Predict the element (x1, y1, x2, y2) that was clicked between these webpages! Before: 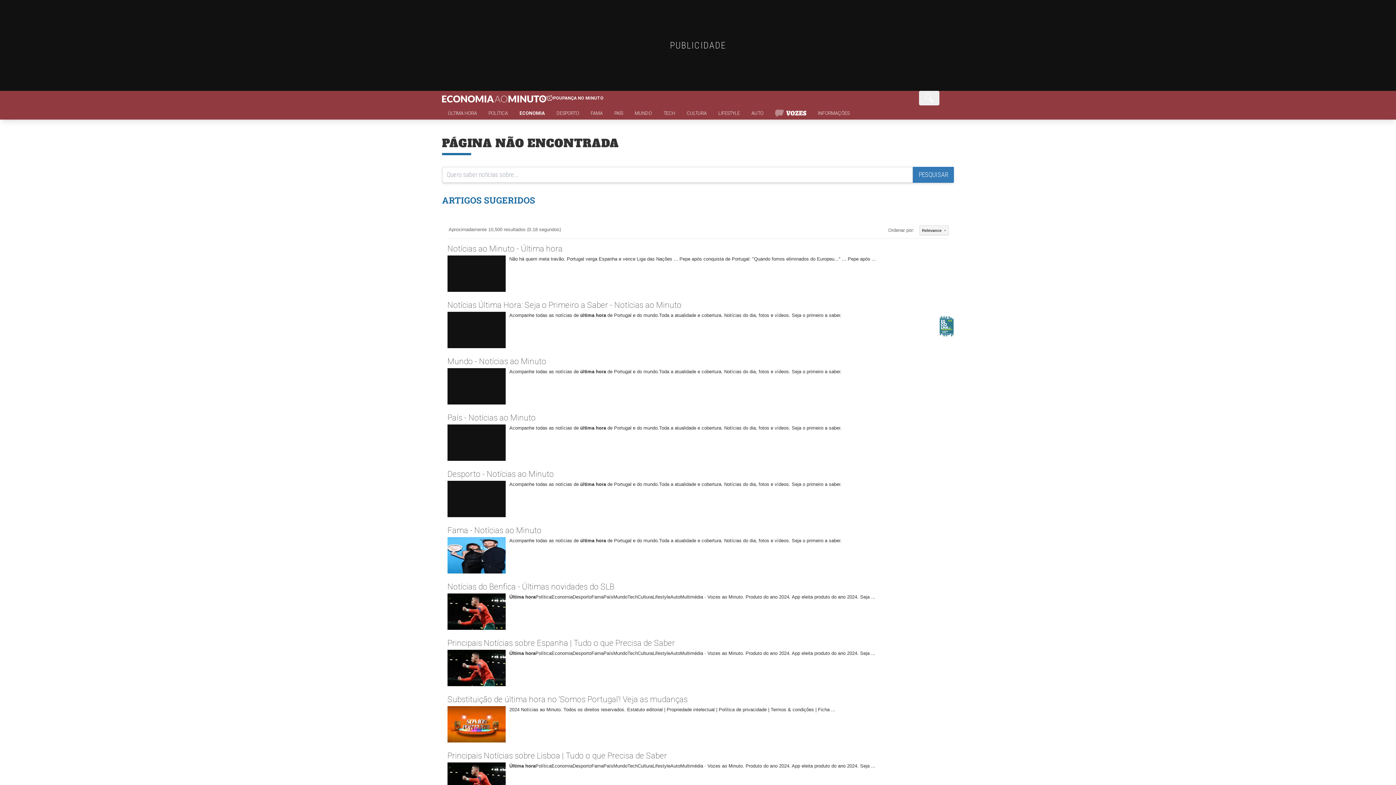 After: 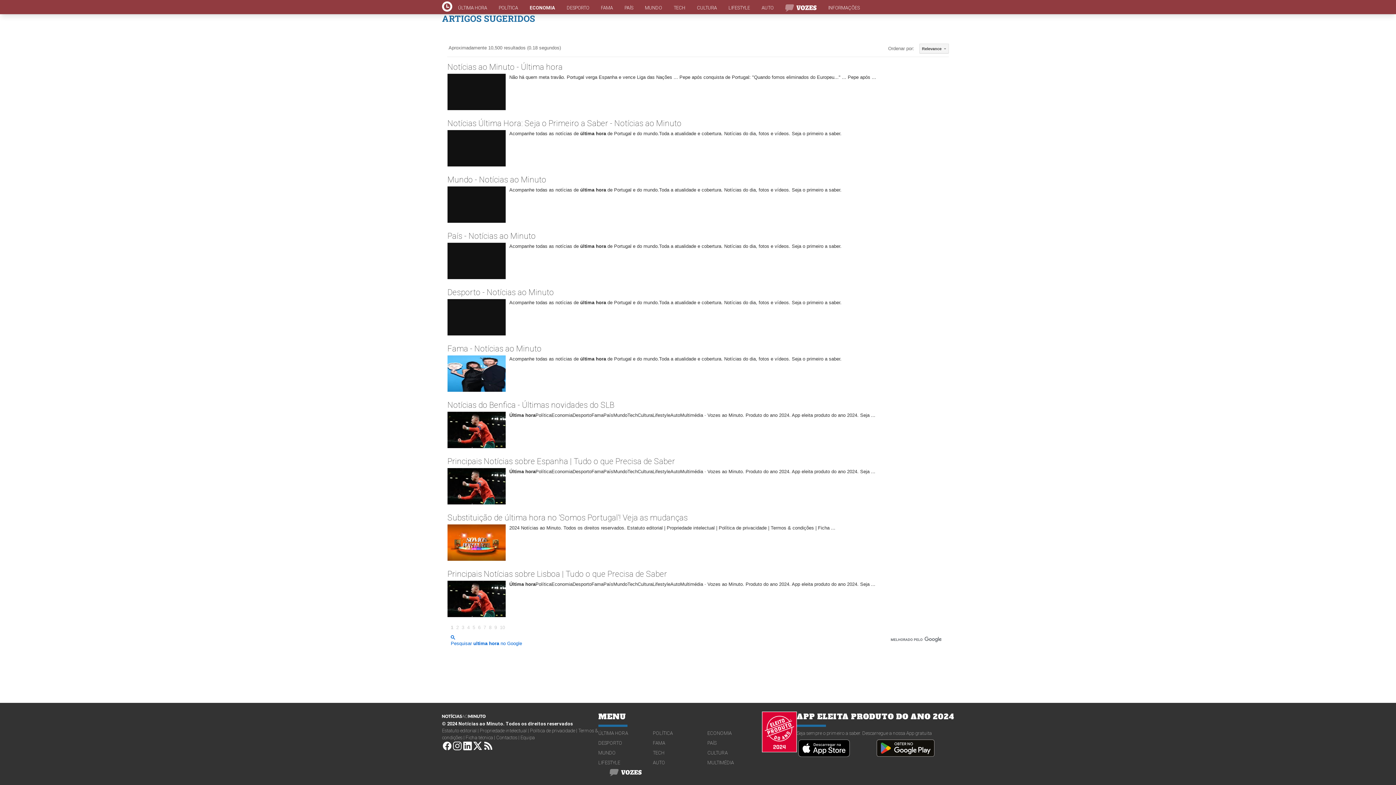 Action: bbox: (797, 272, 875, 289)